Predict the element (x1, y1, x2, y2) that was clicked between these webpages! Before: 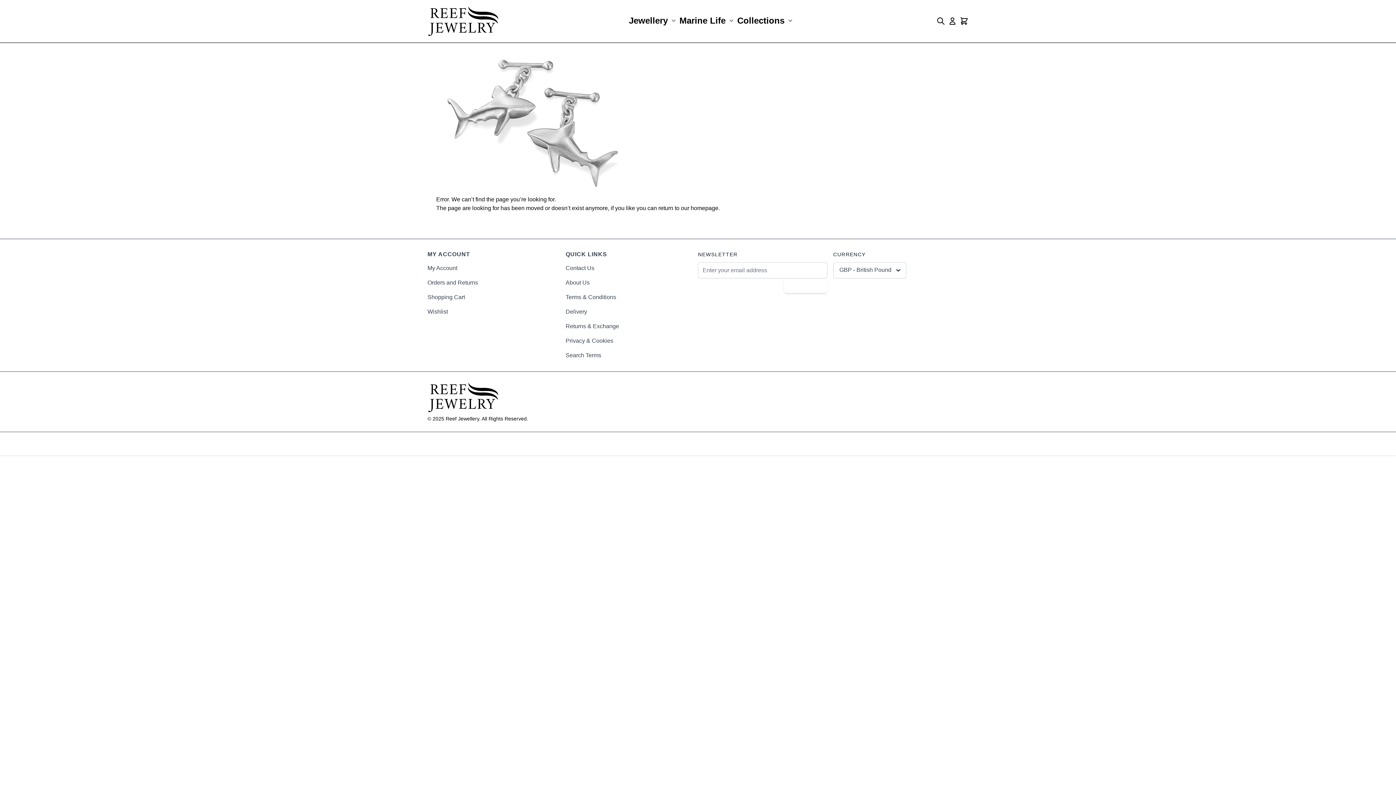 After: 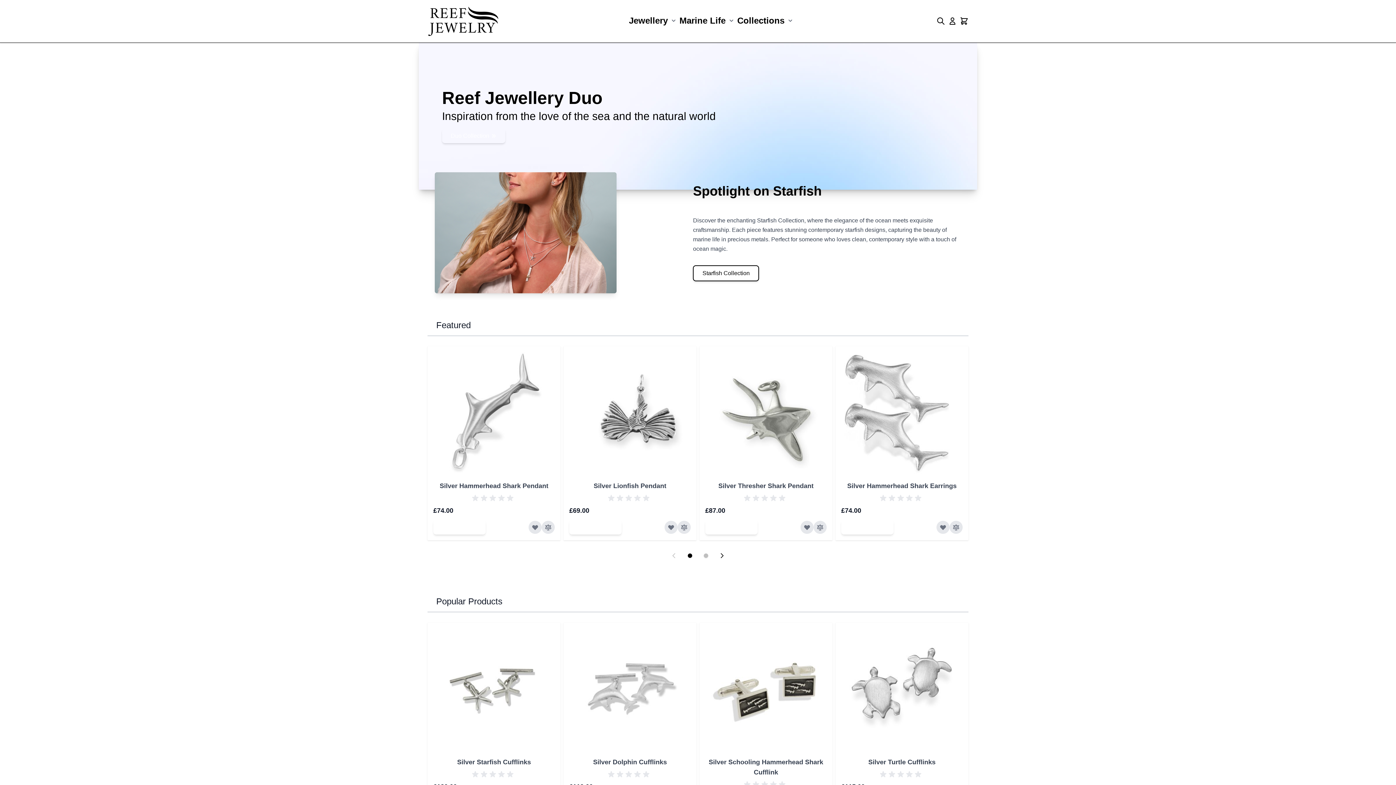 Action: bbox: (436, 213, 460, 219) label: Go home